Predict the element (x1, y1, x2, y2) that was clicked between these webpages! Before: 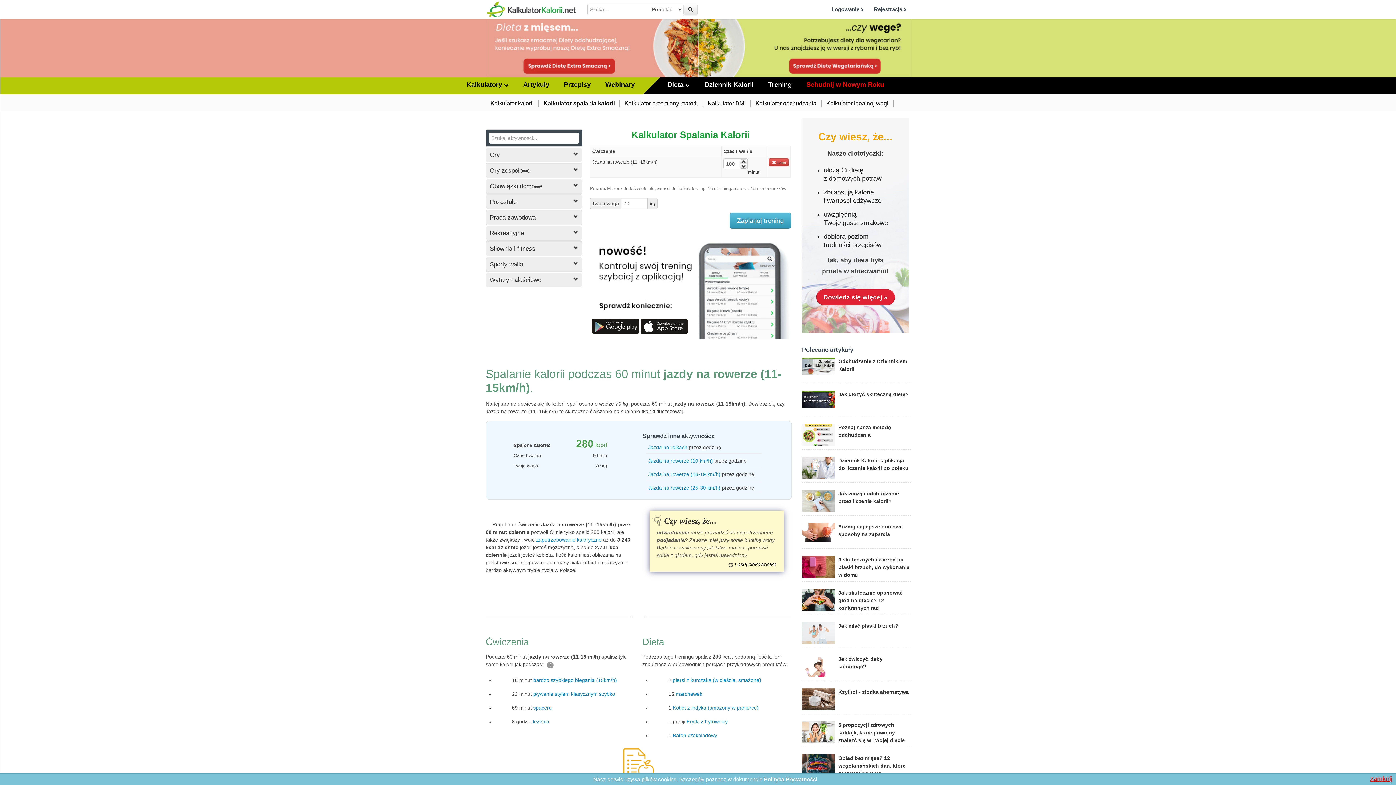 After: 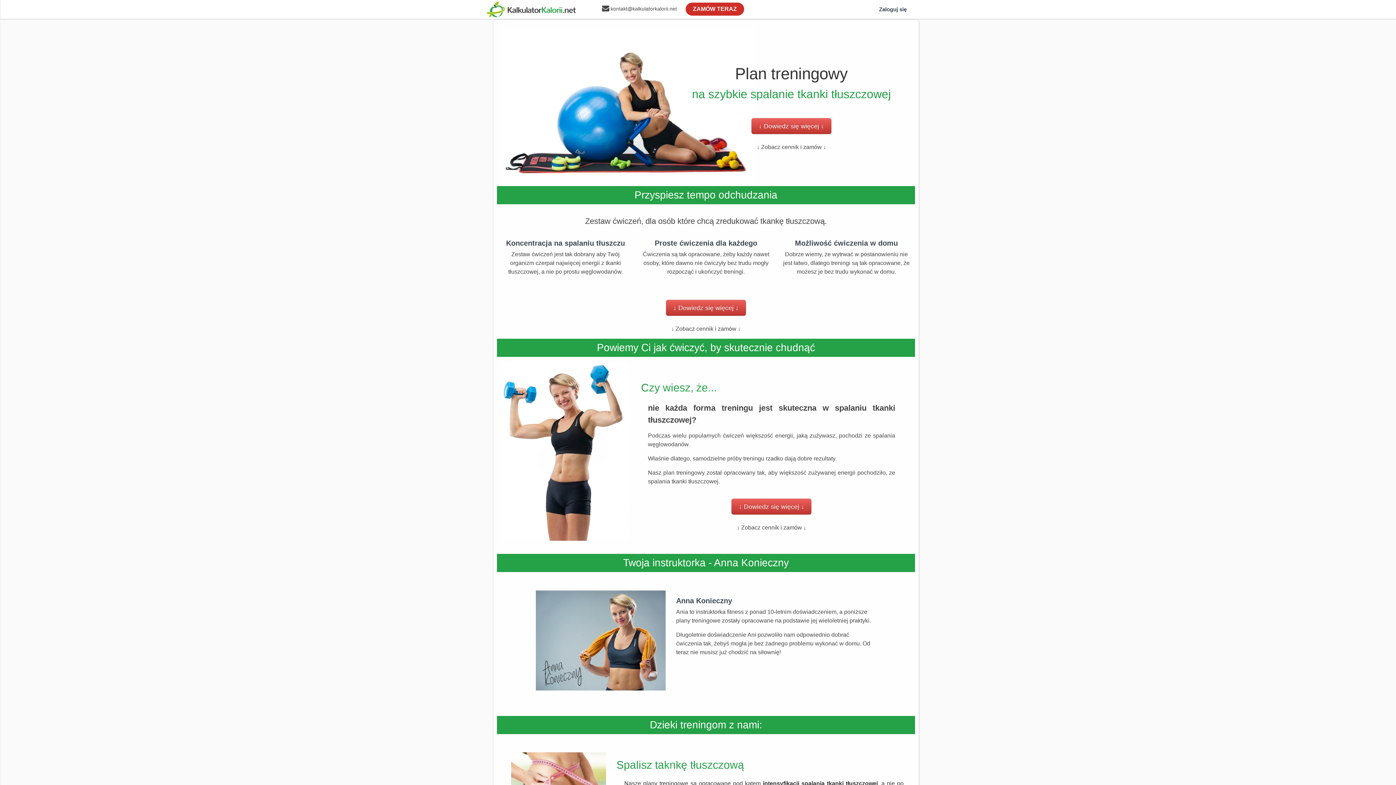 Action: bbox: (761, 77, 799, 92) label: Trening